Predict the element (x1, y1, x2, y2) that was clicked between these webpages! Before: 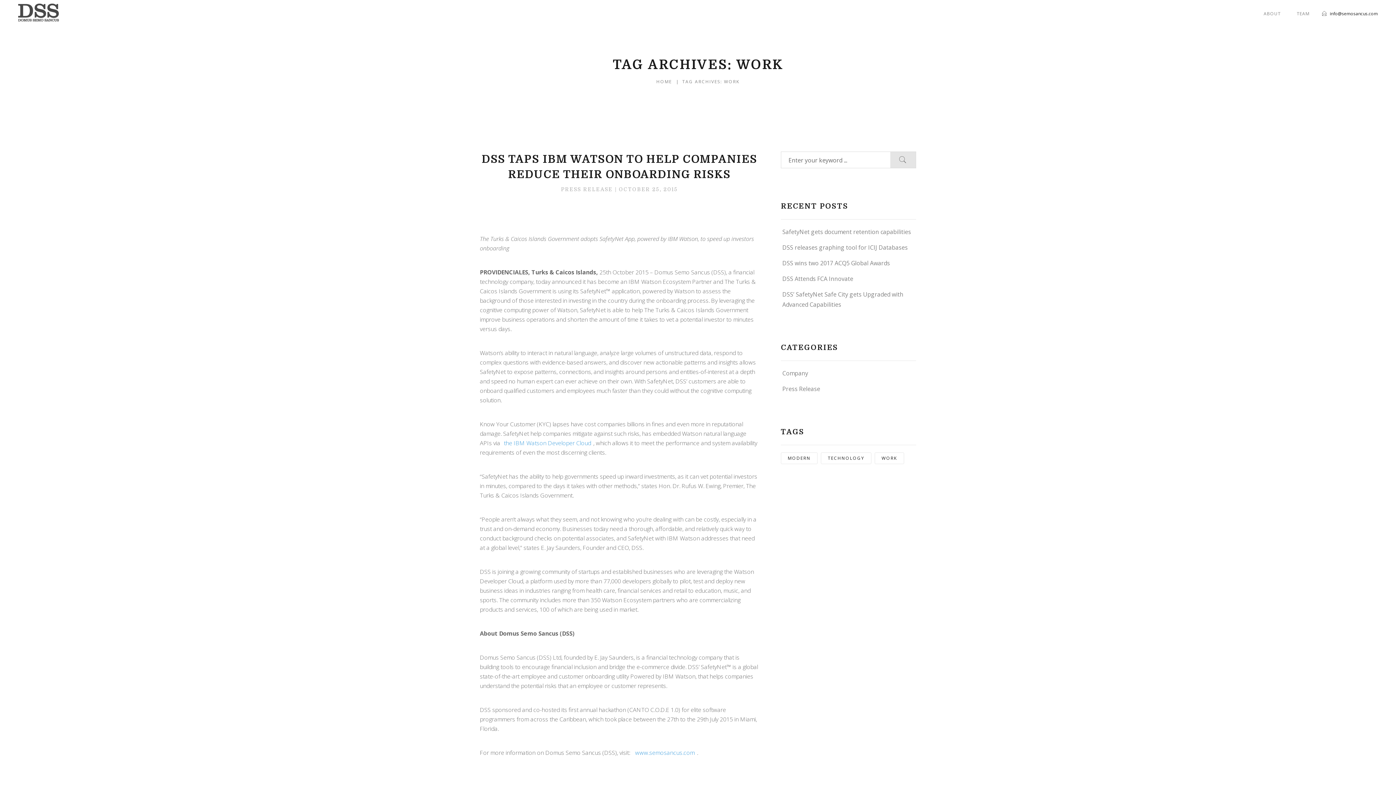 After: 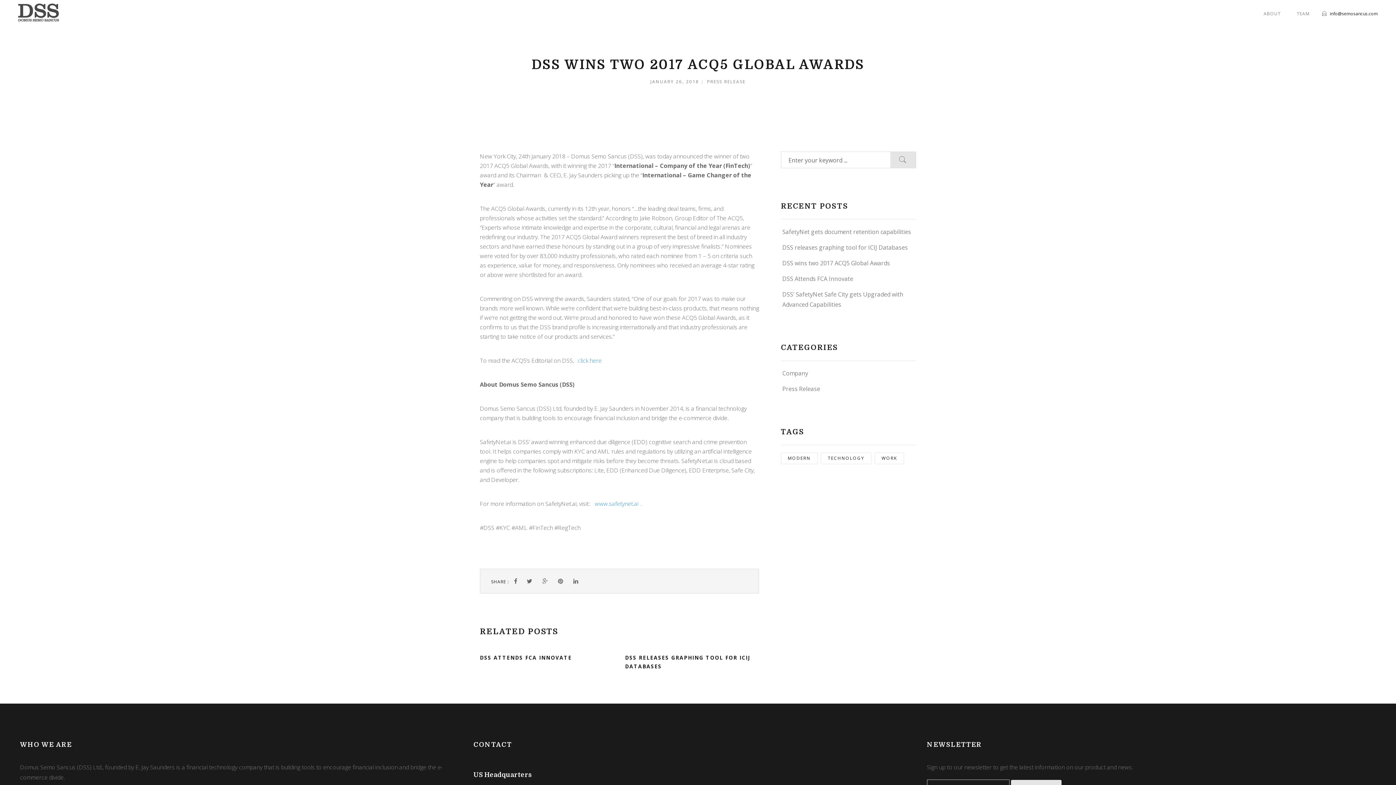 Action: label: DSS wins two 2017 ACQ5 Global Awards bbox: (782, 259, 890, 267)